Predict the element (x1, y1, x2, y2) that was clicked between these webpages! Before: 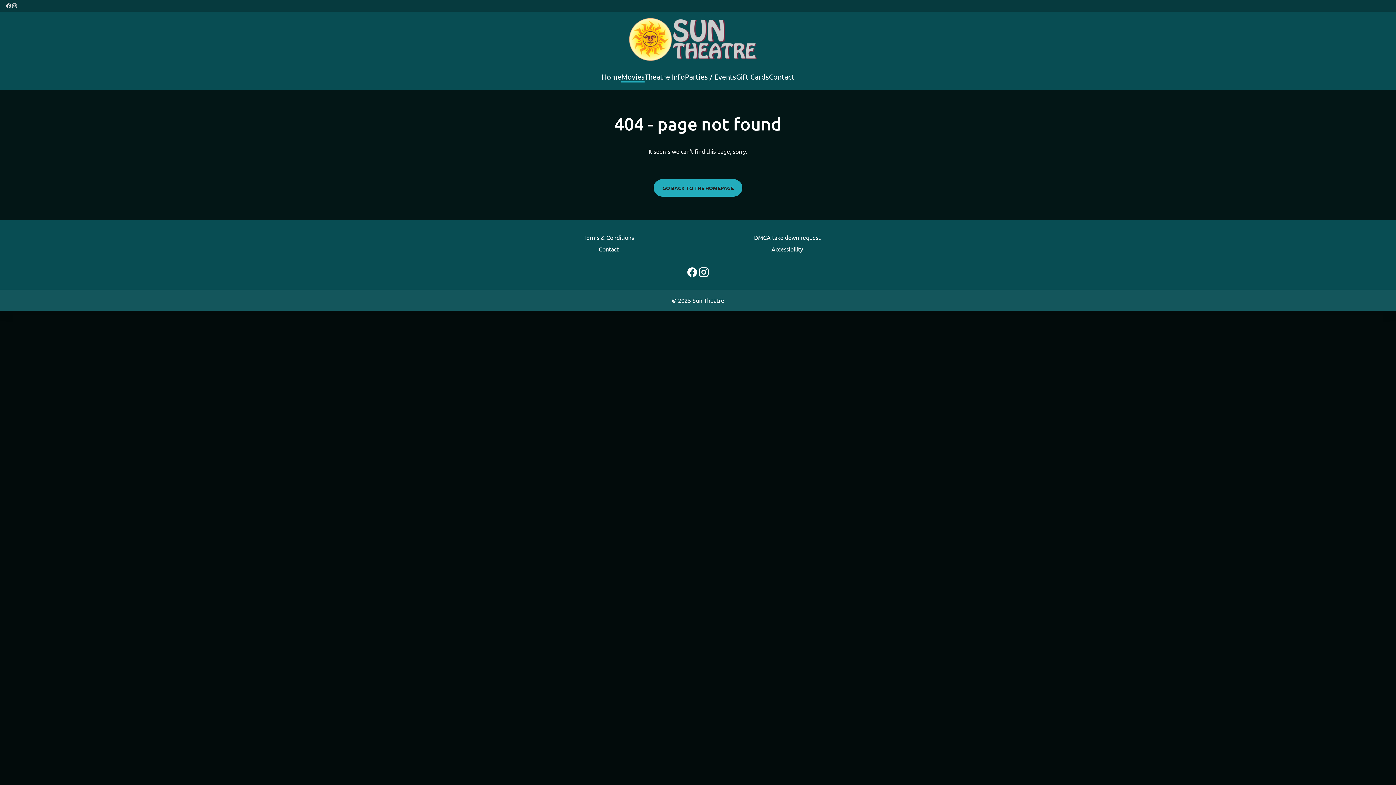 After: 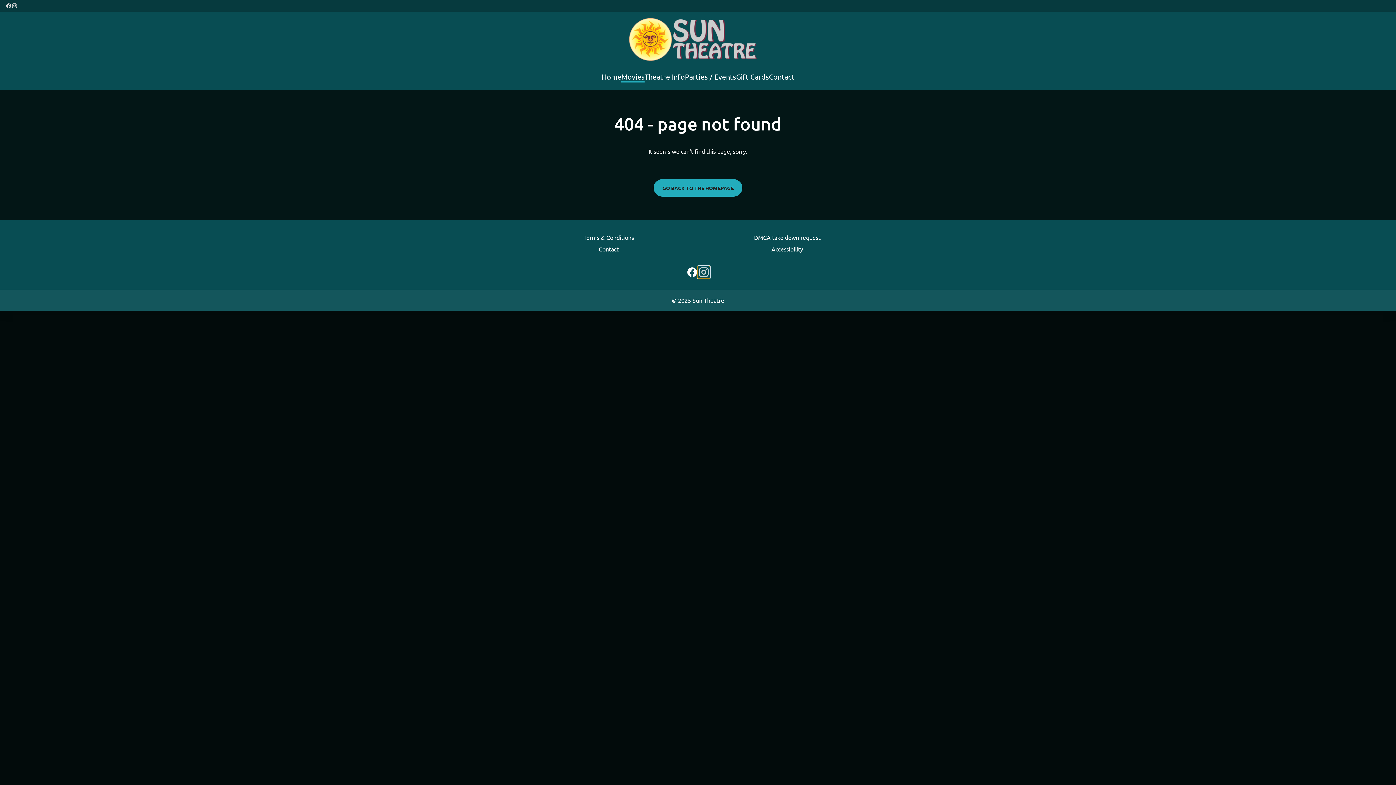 Action: bbox: (698, 266, 709, 278) label: instagram (Opens in a new window)